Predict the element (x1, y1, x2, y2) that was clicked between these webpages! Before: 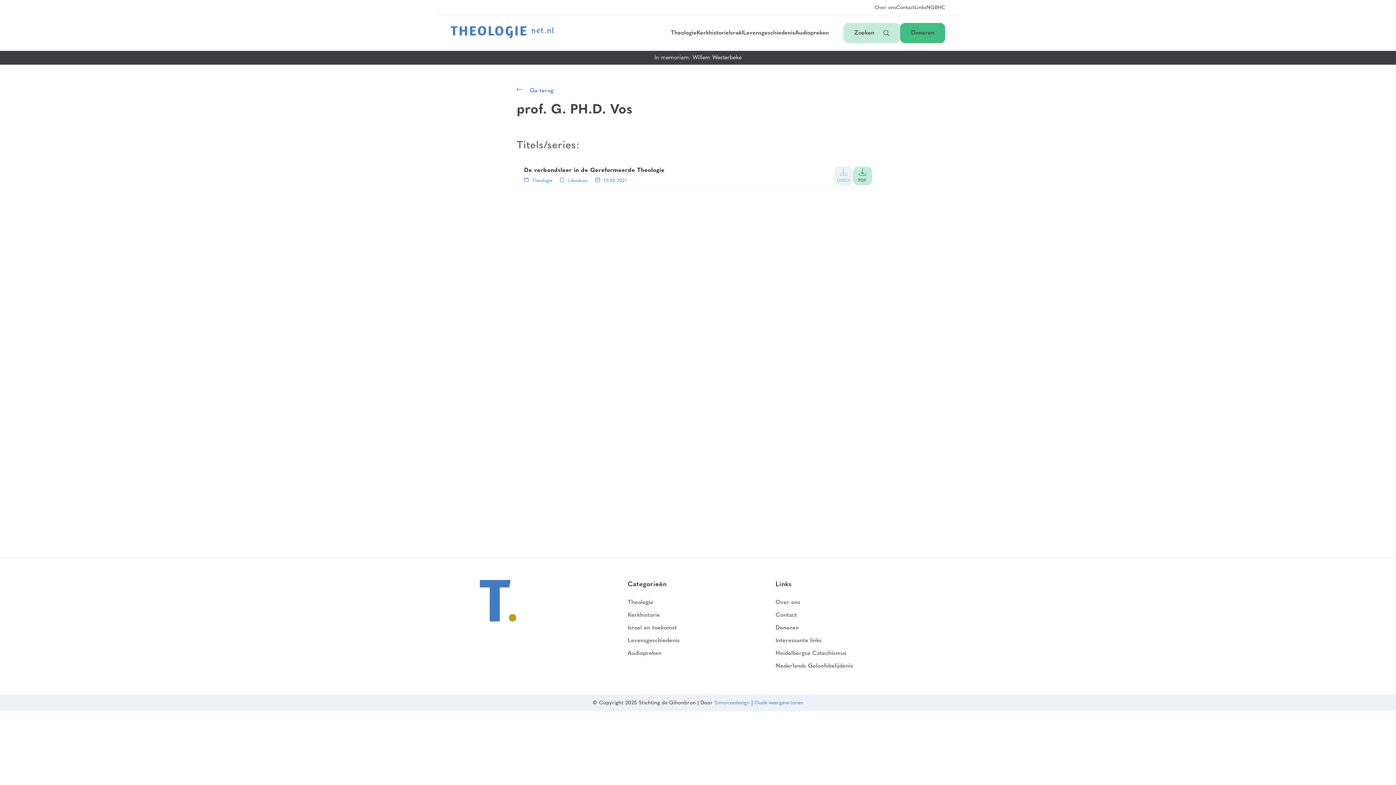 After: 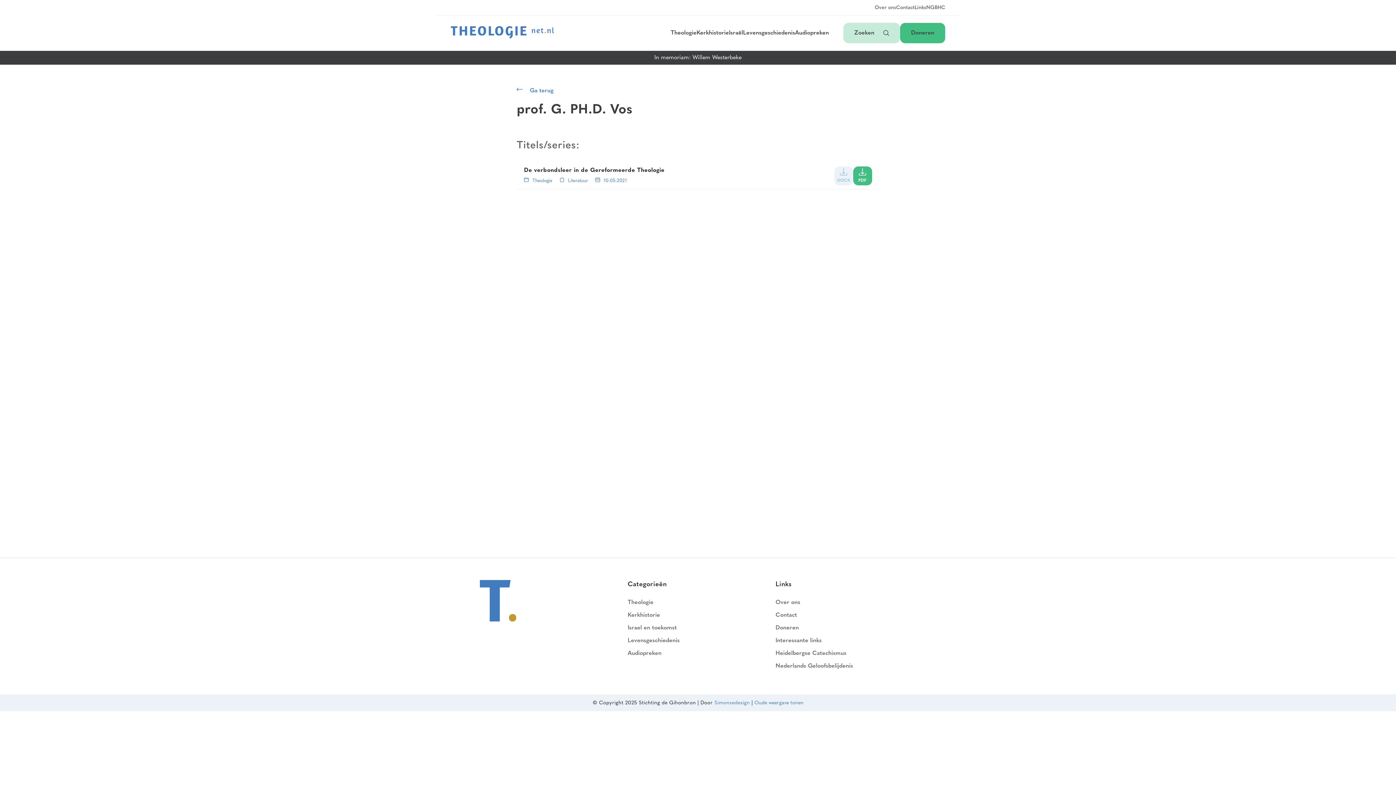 Action: label: PDF bbox: (853, 166, 872, 185)